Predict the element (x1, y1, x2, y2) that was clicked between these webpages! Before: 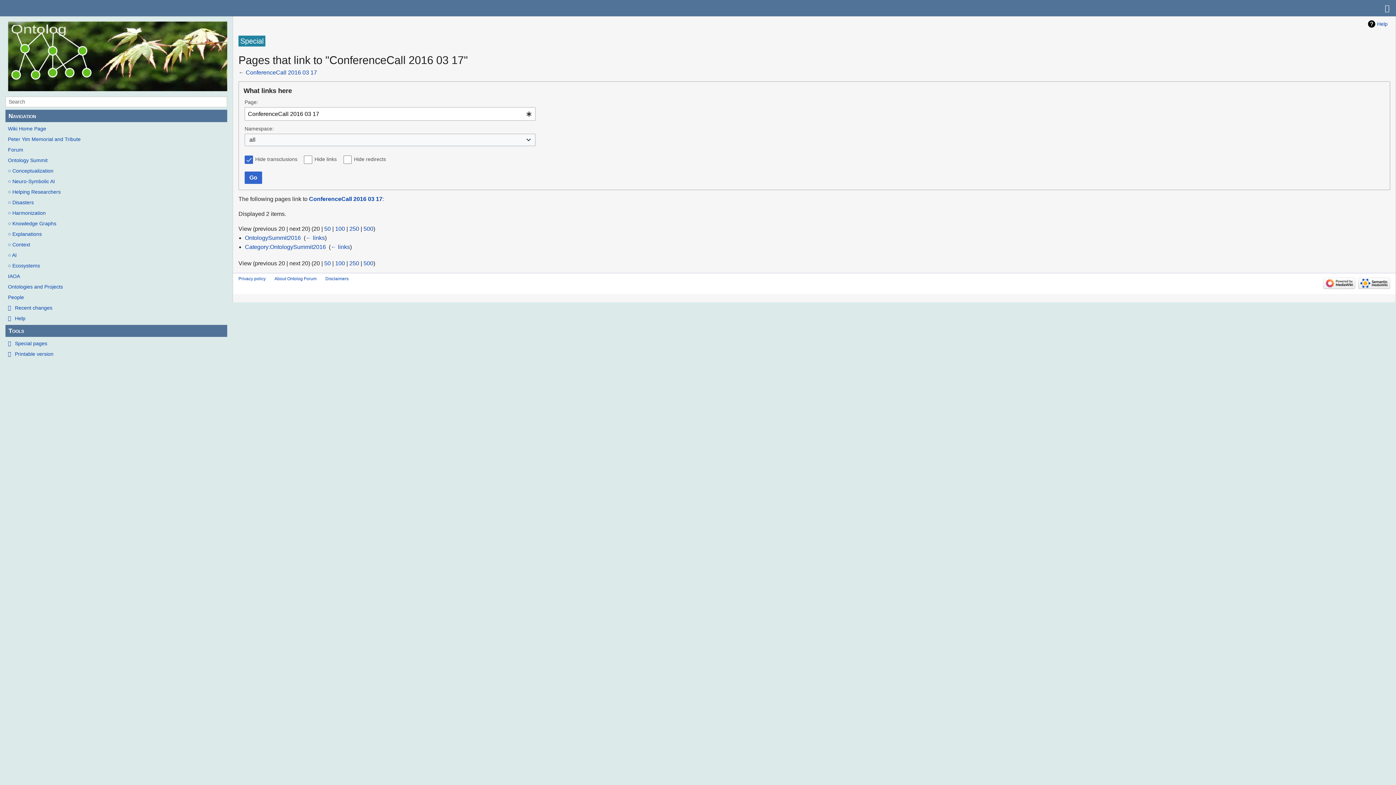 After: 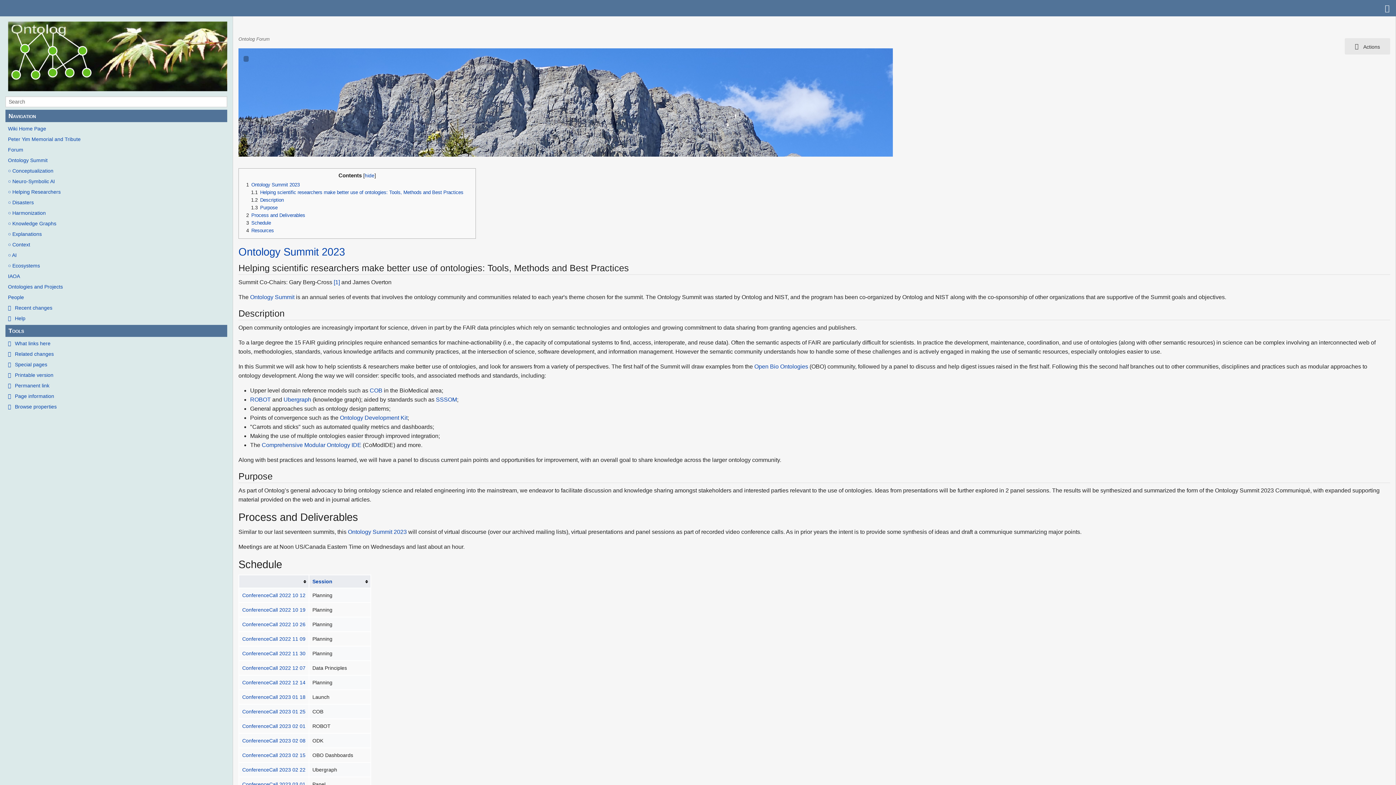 Action: bbox: (5, 187, 227, 195) label: ○ Helping Researchers